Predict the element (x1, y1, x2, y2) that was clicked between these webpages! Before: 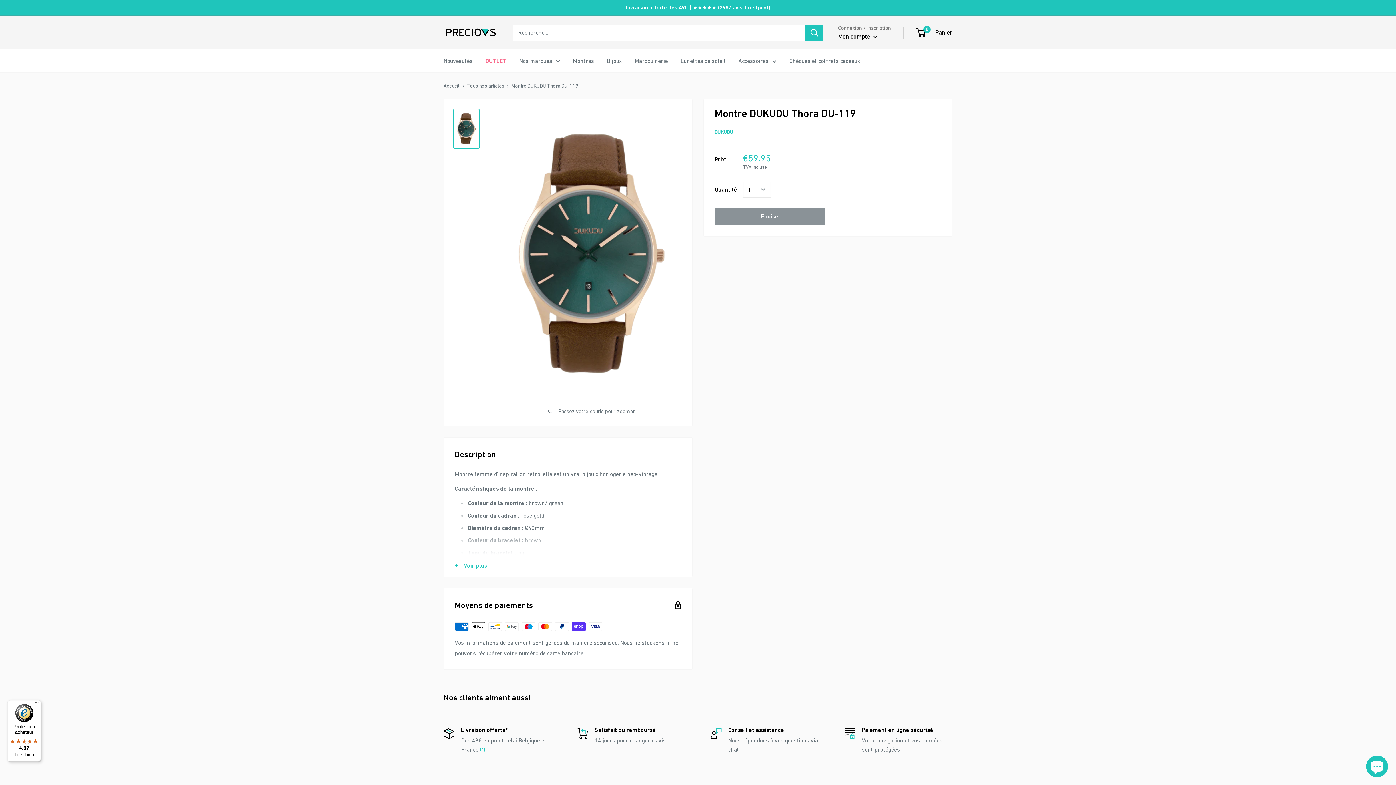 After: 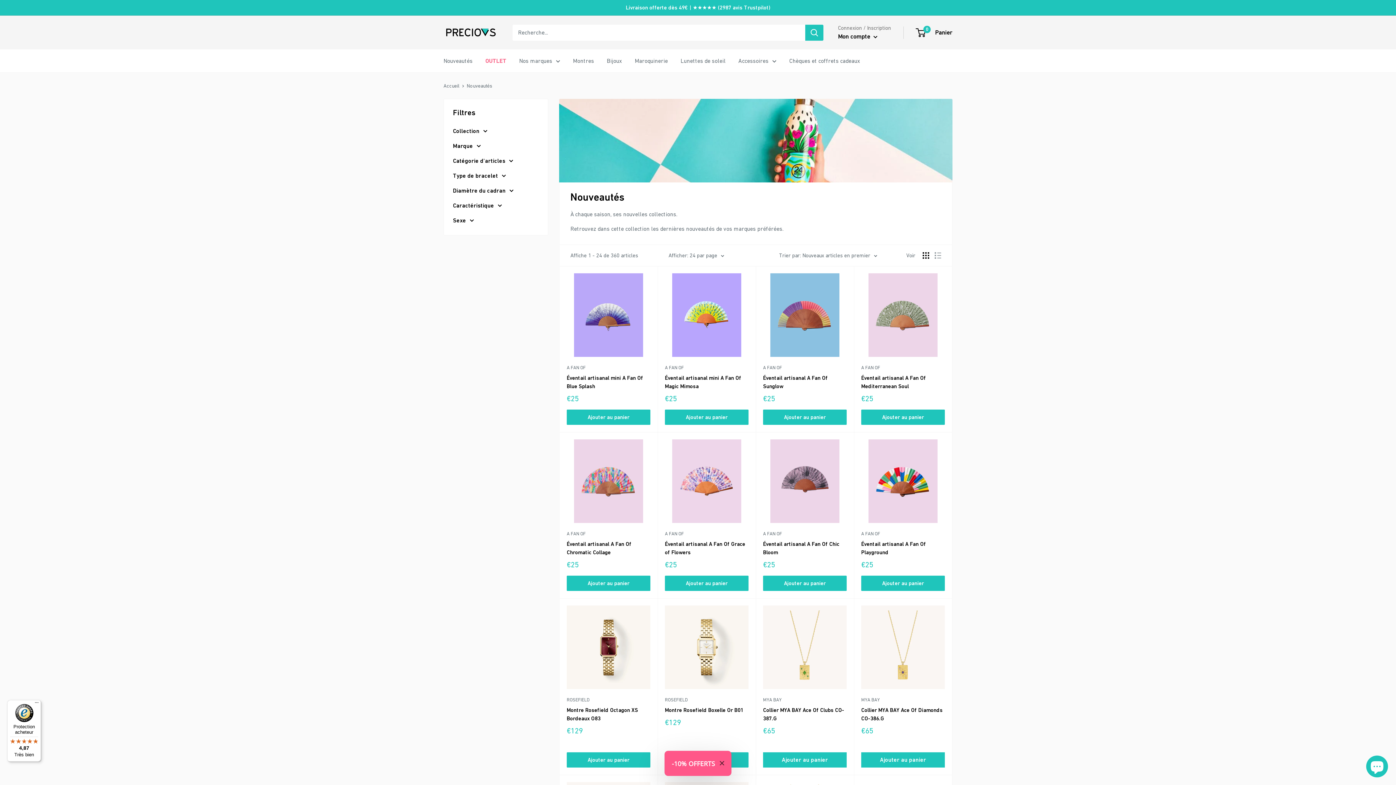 Action: bbox: (443, 57, 472, 64) label: Nouveautés